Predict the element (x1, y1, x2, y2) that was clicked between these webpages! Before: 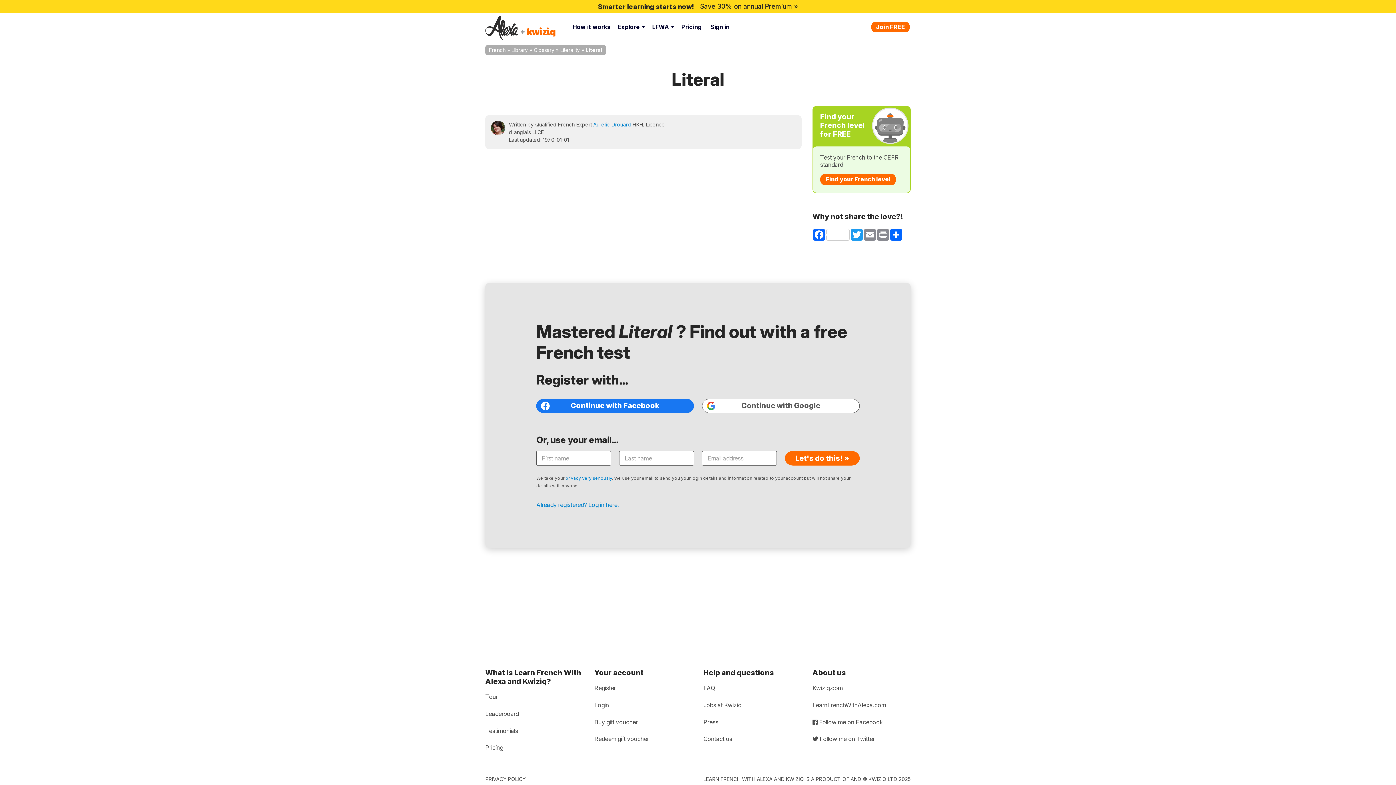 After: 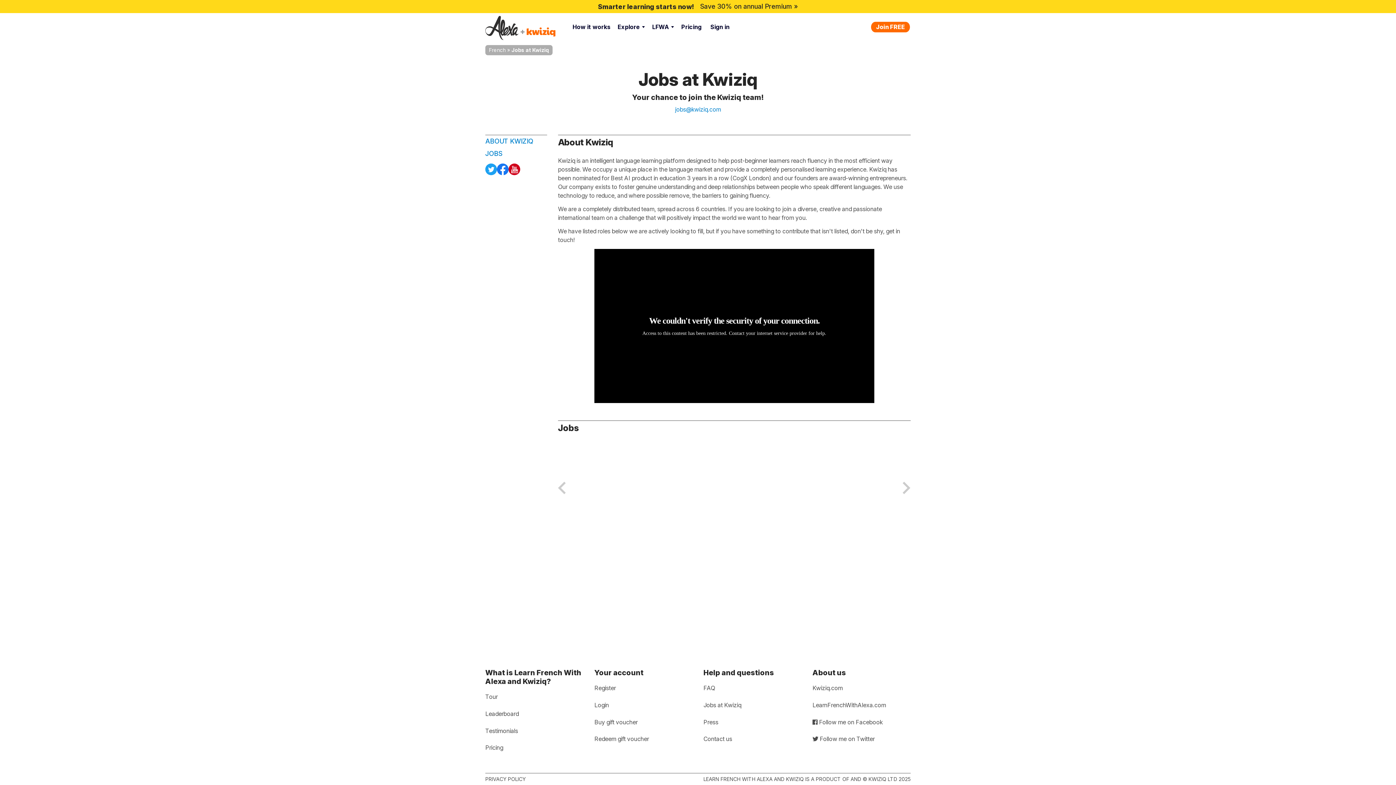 Action: label: Jobs at Kwiziq bbox: (703, 699, 741, 711)